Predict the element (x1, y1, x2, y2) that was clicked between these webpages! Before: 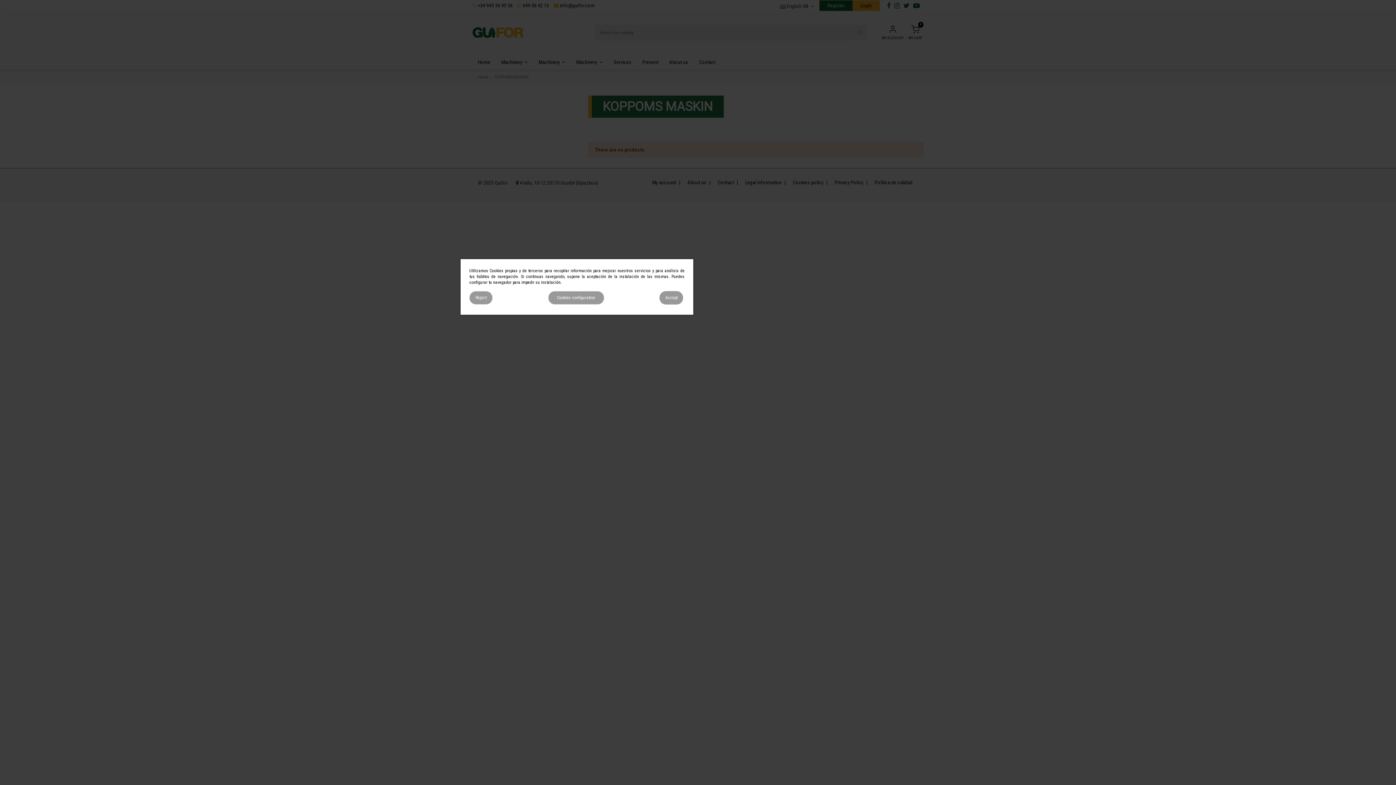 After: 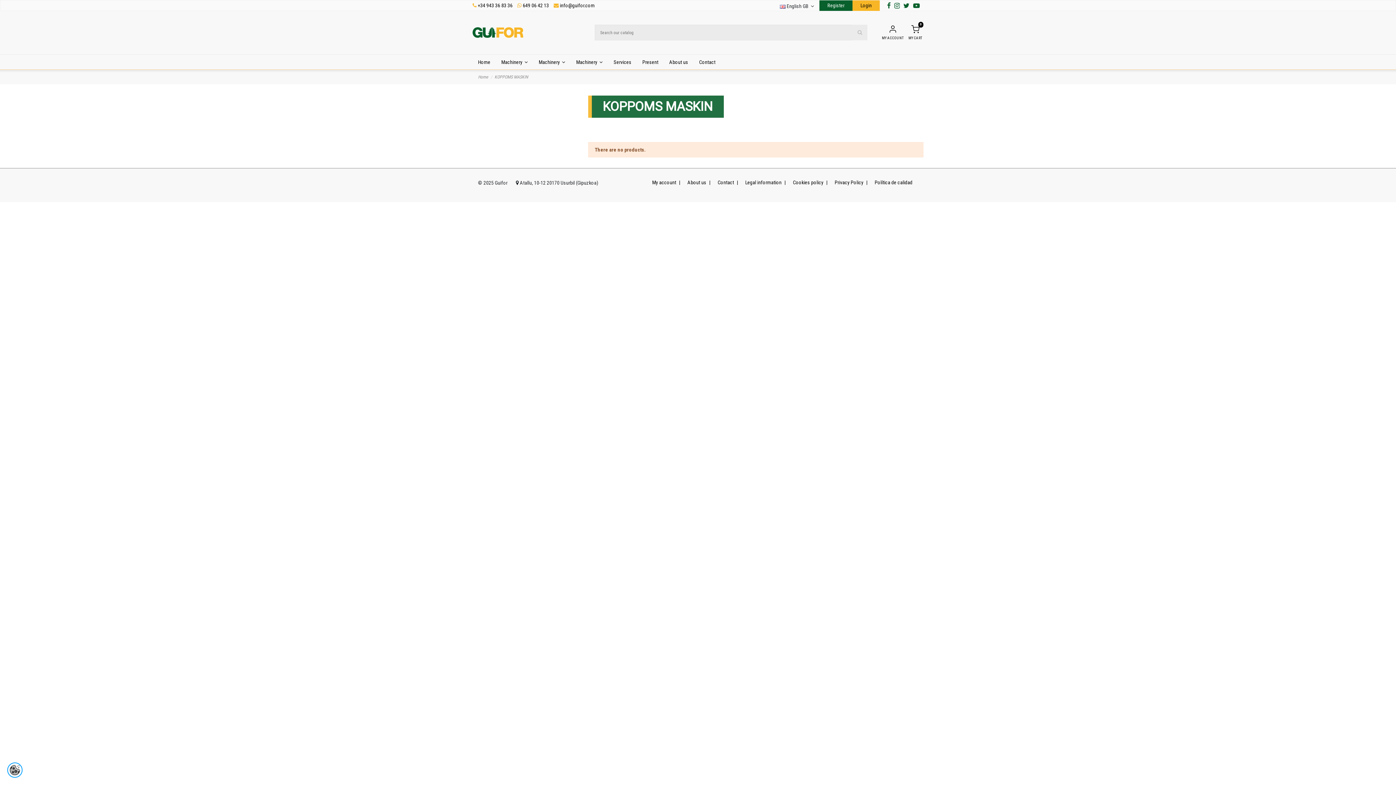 Action: label: Reject bbox: (469, 291, 492, 304)